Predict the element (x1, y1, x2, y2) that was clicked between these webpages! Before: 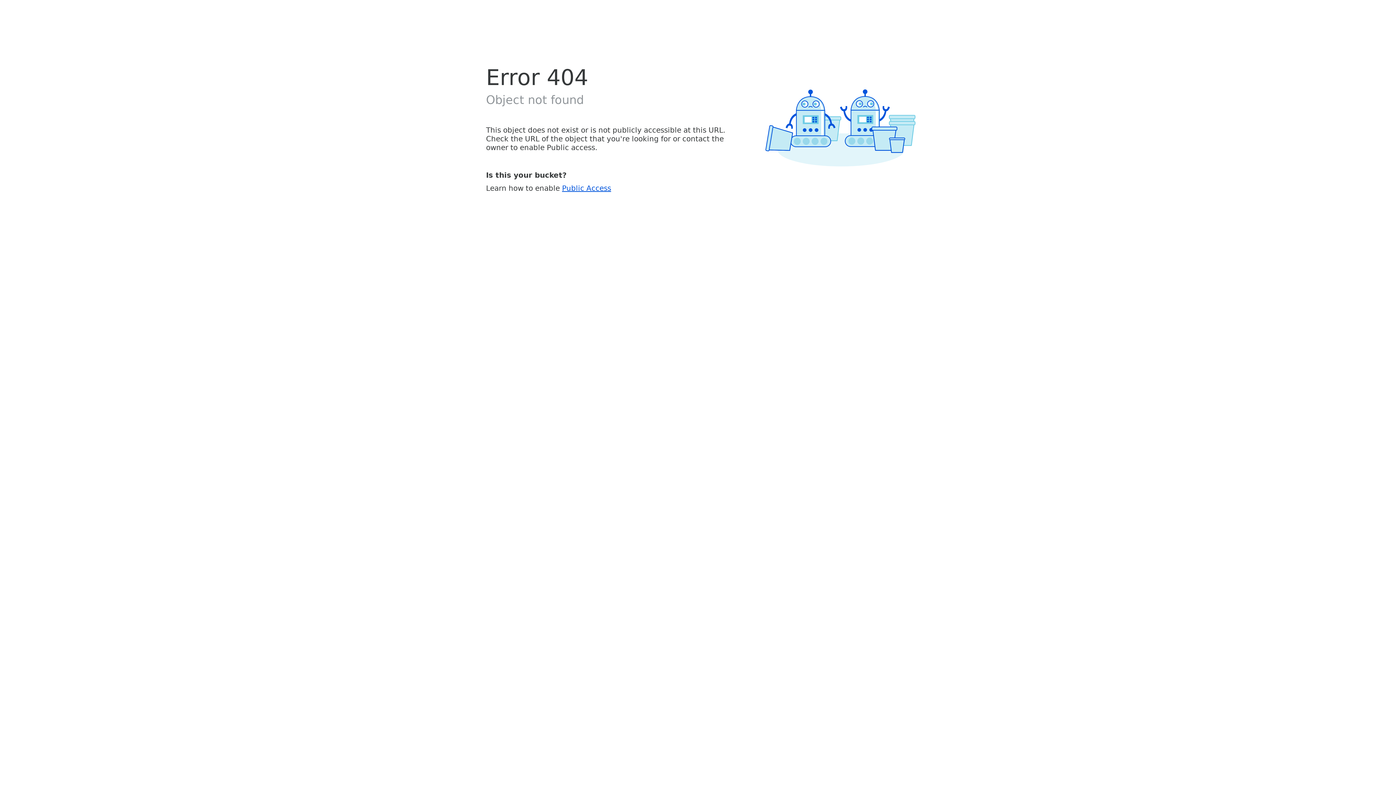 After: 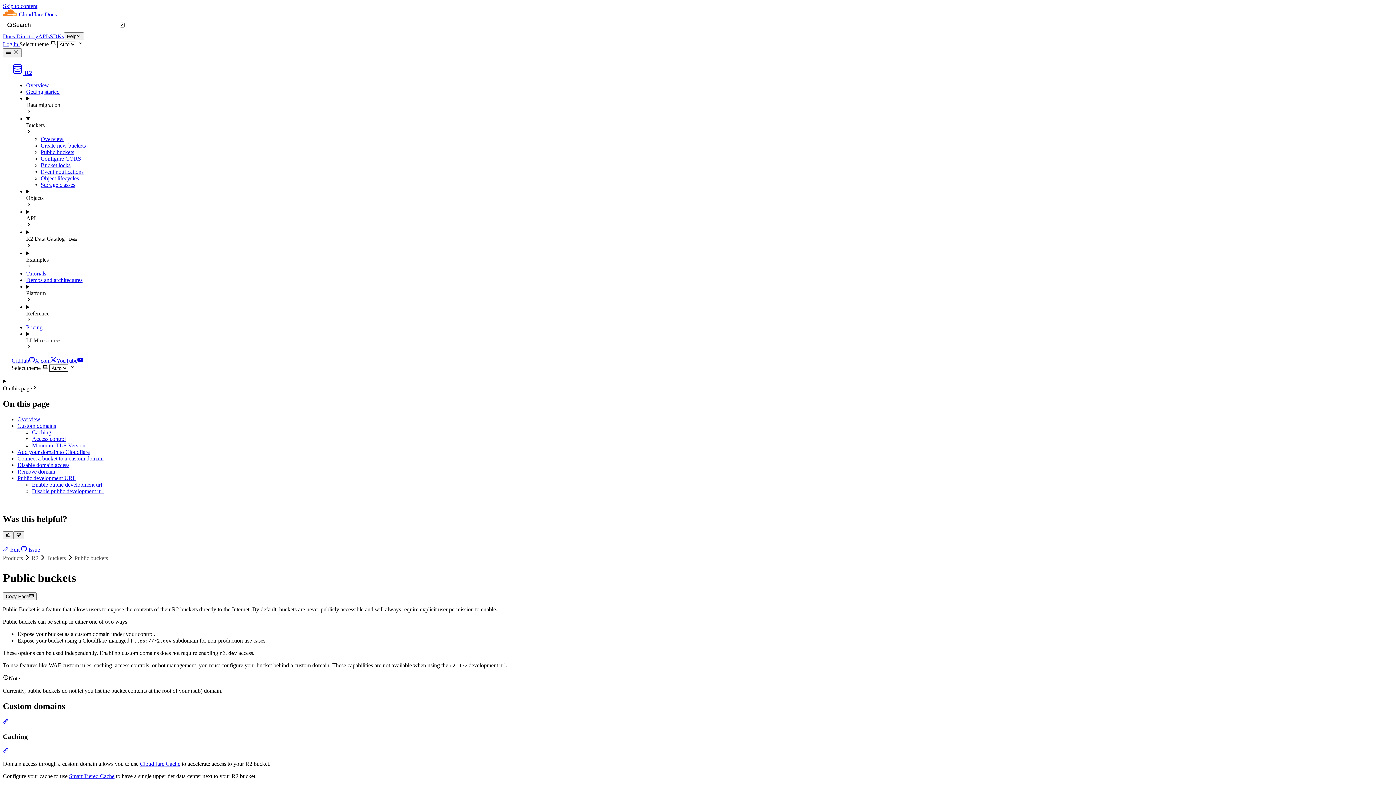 Action: bbox: (562, 183, 611, 192) label: Public Access